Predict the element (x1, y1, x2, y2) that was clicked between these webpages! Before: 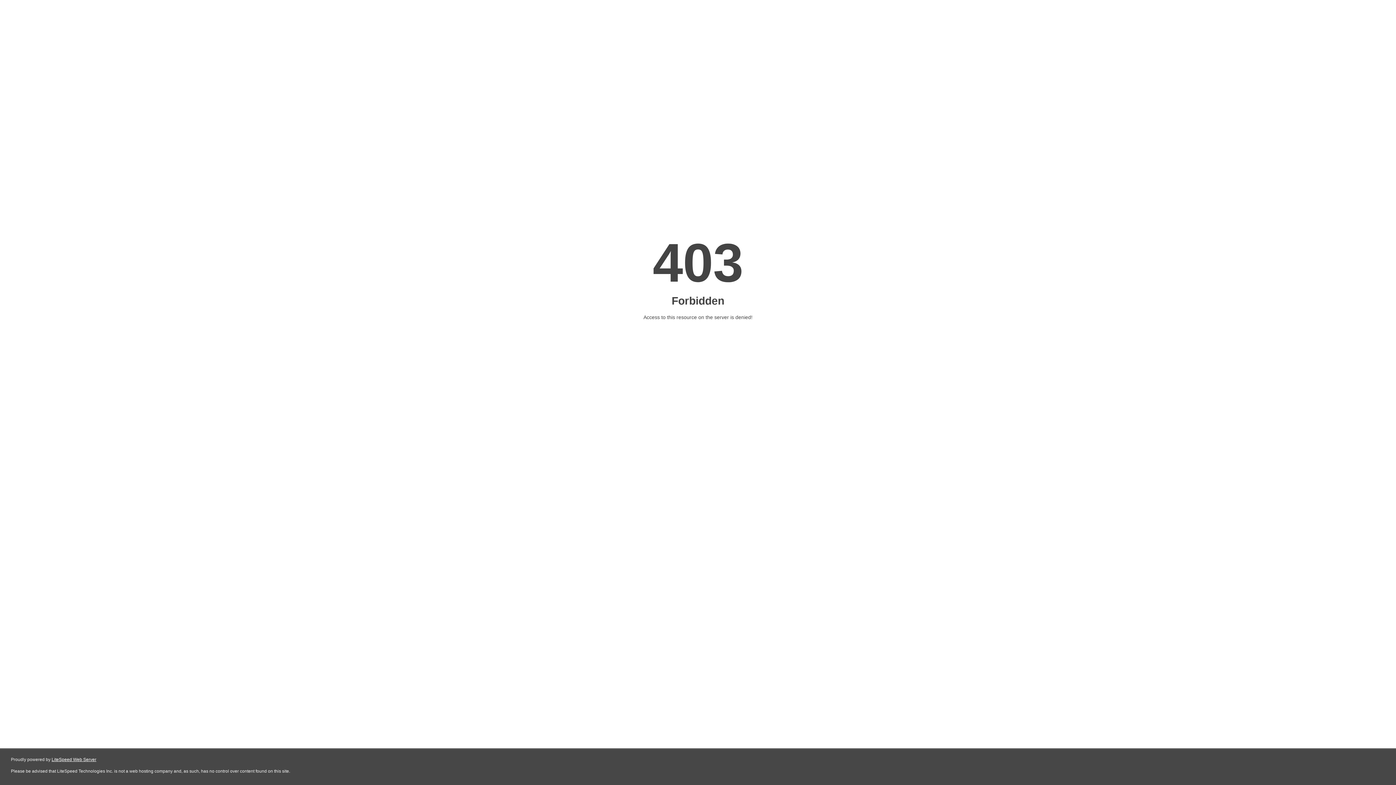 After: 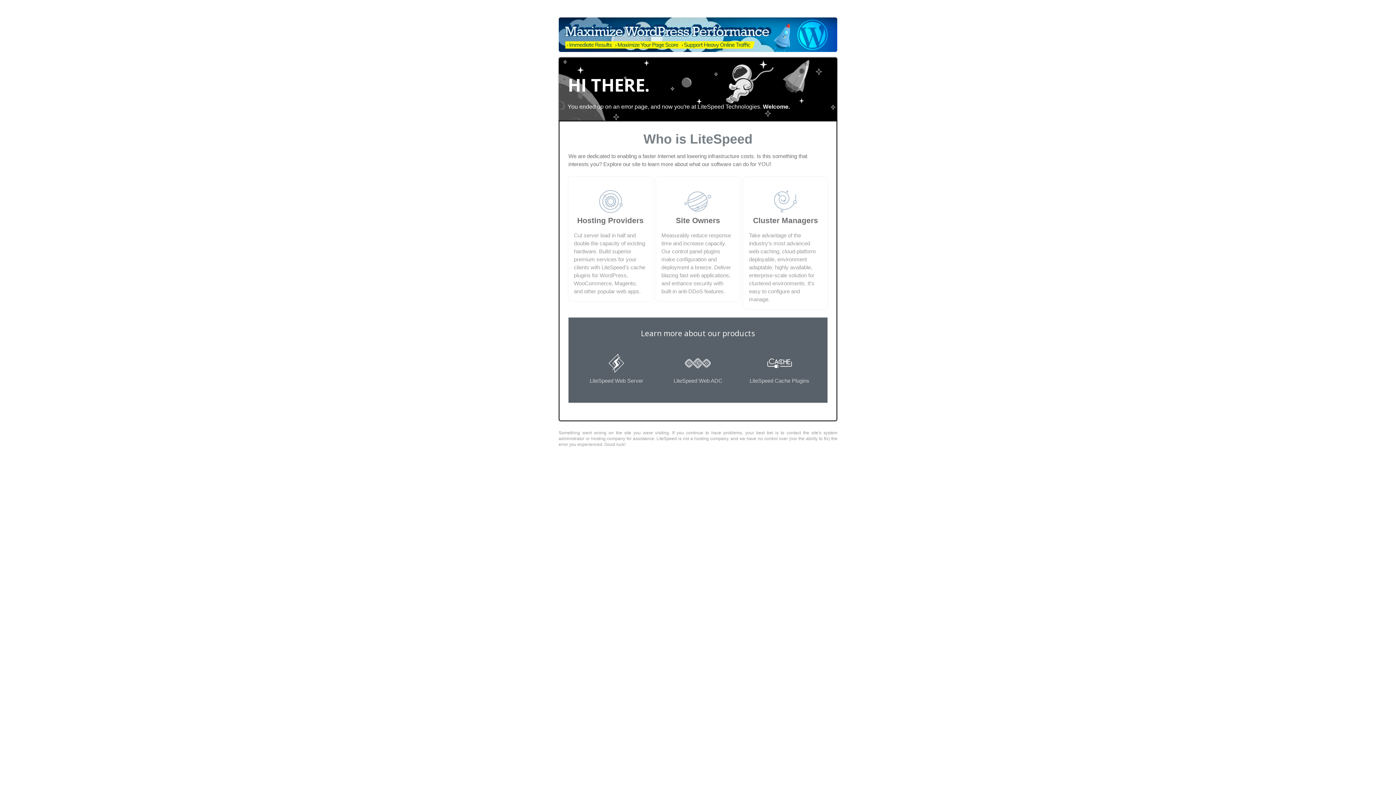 Action: label: LiteSpeed Web Server bbox: (51, 757, 96, 762)